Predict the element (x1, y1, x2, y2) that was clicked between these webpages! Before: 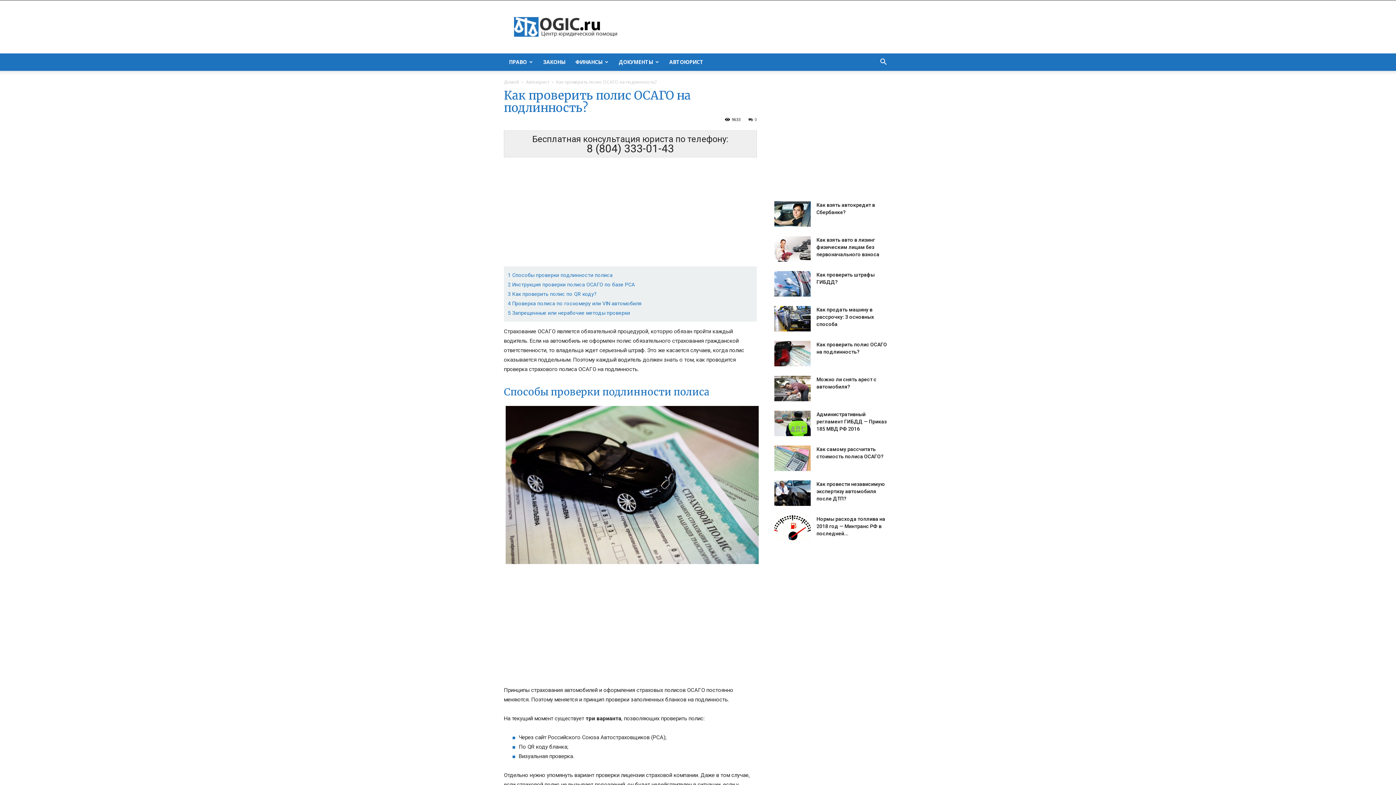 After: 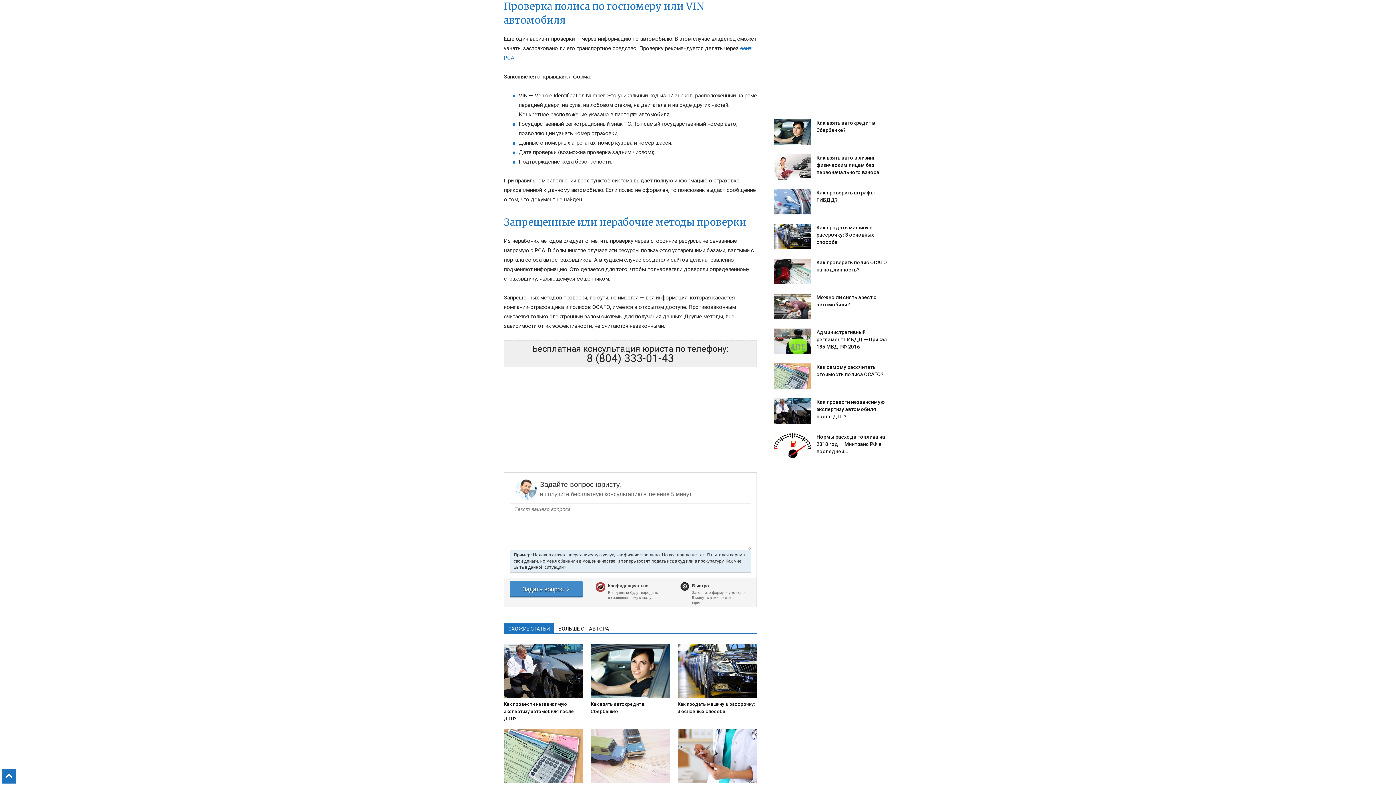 Action: bbox: (508, 300, 641, 306) label: 4 Проверка полиса по госномеру или VIN автомобиля